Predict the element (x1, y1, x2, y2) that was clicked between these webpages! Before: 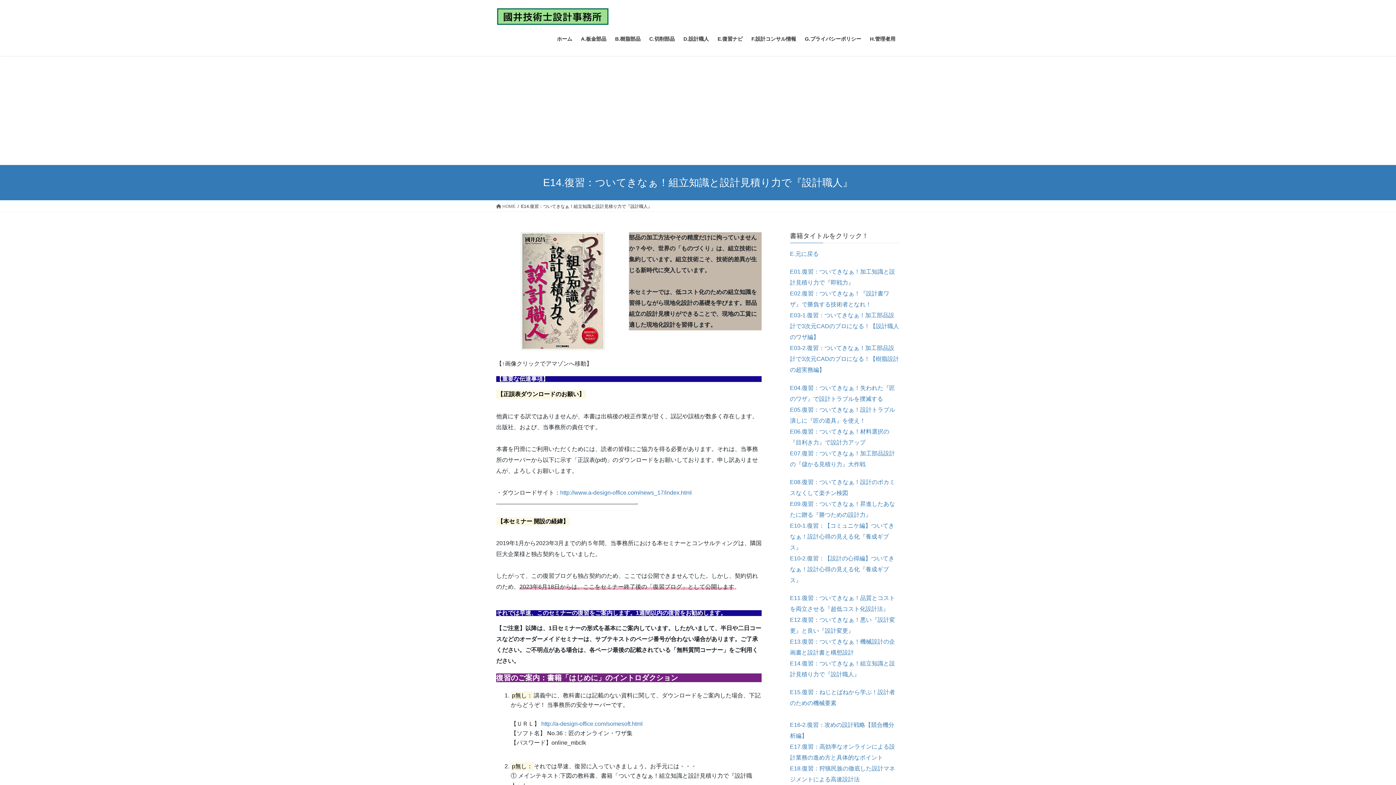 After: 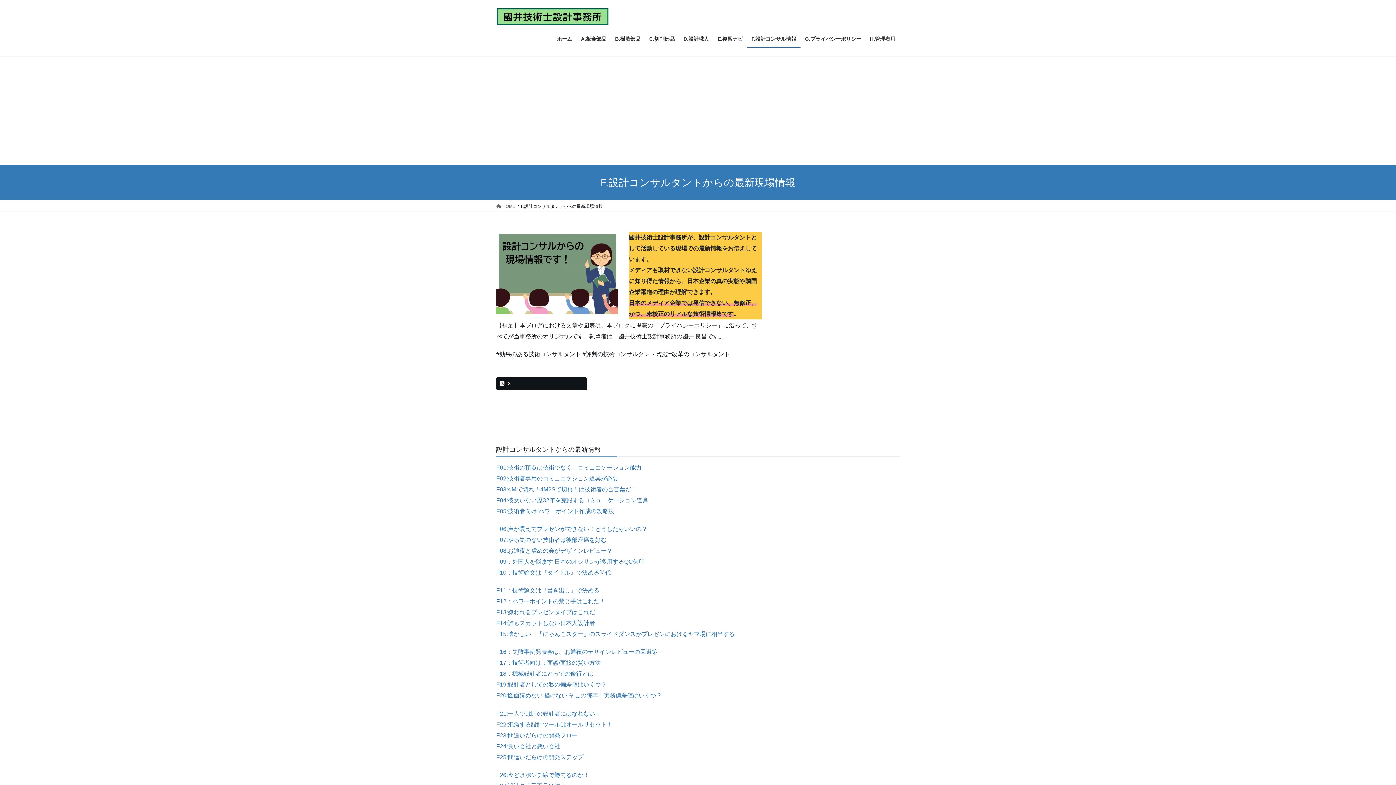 Action: bbox: (747, 30, 800, 47) label: F.設計コンサル情報